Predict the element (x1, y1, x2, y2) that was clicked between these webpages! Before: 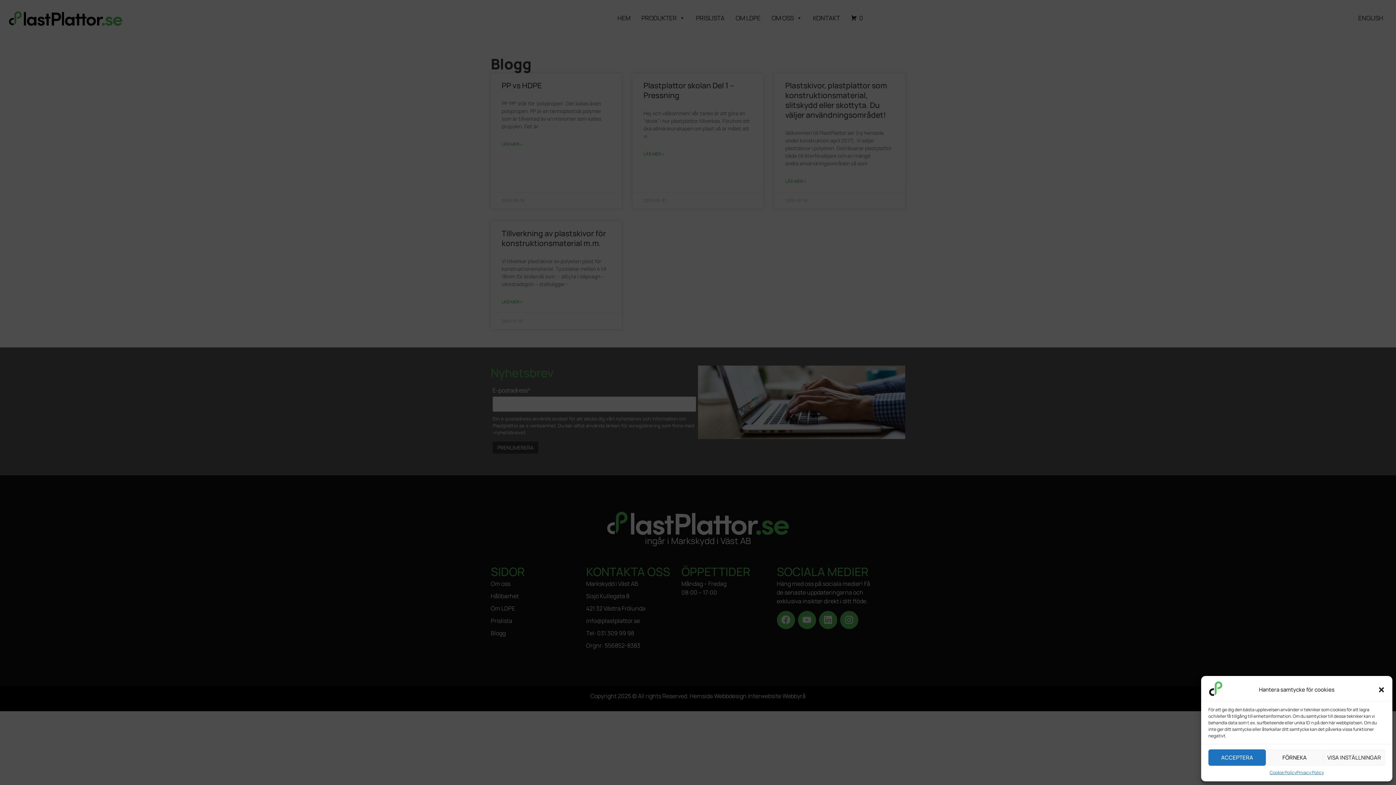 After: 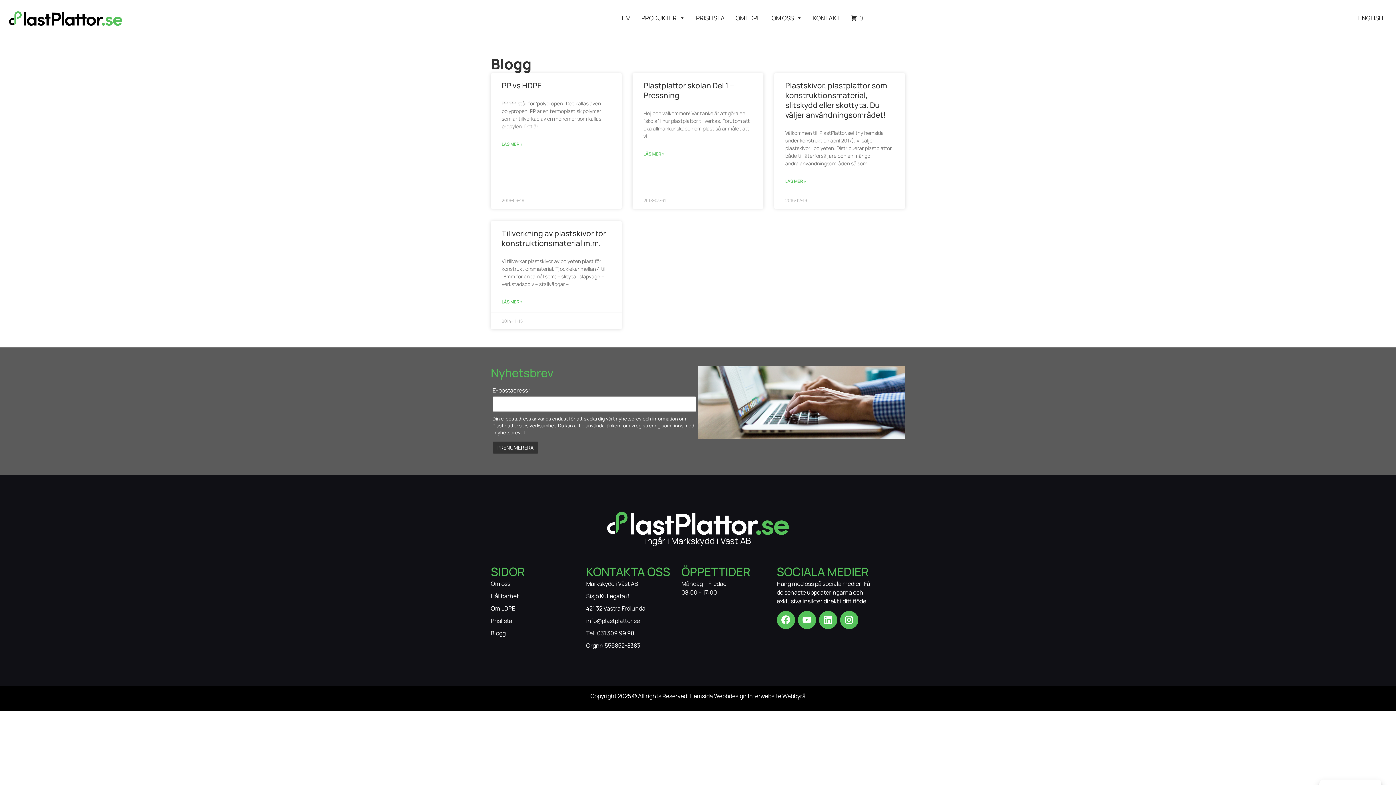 Action: label: FÖRNEKA bbox: (1266, 749, 1323, 766)